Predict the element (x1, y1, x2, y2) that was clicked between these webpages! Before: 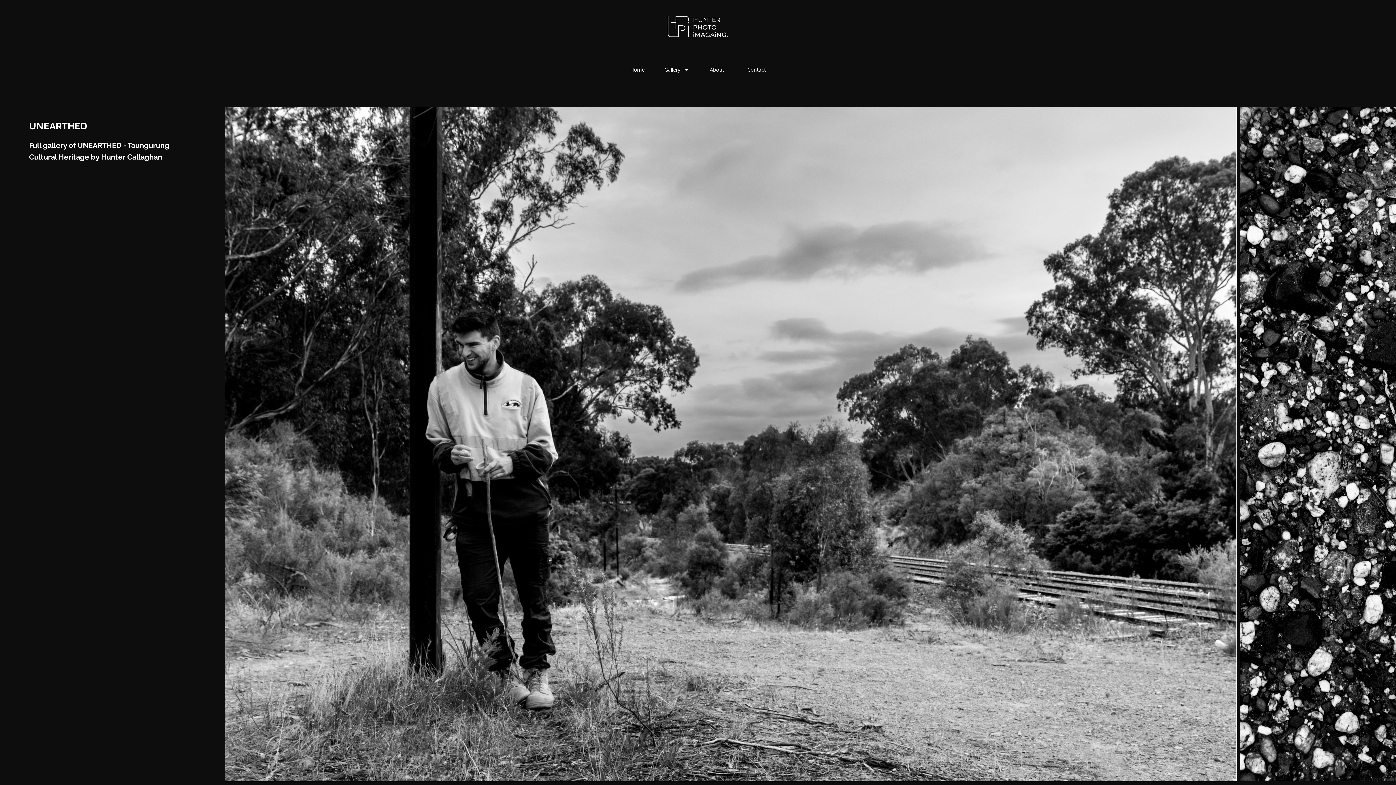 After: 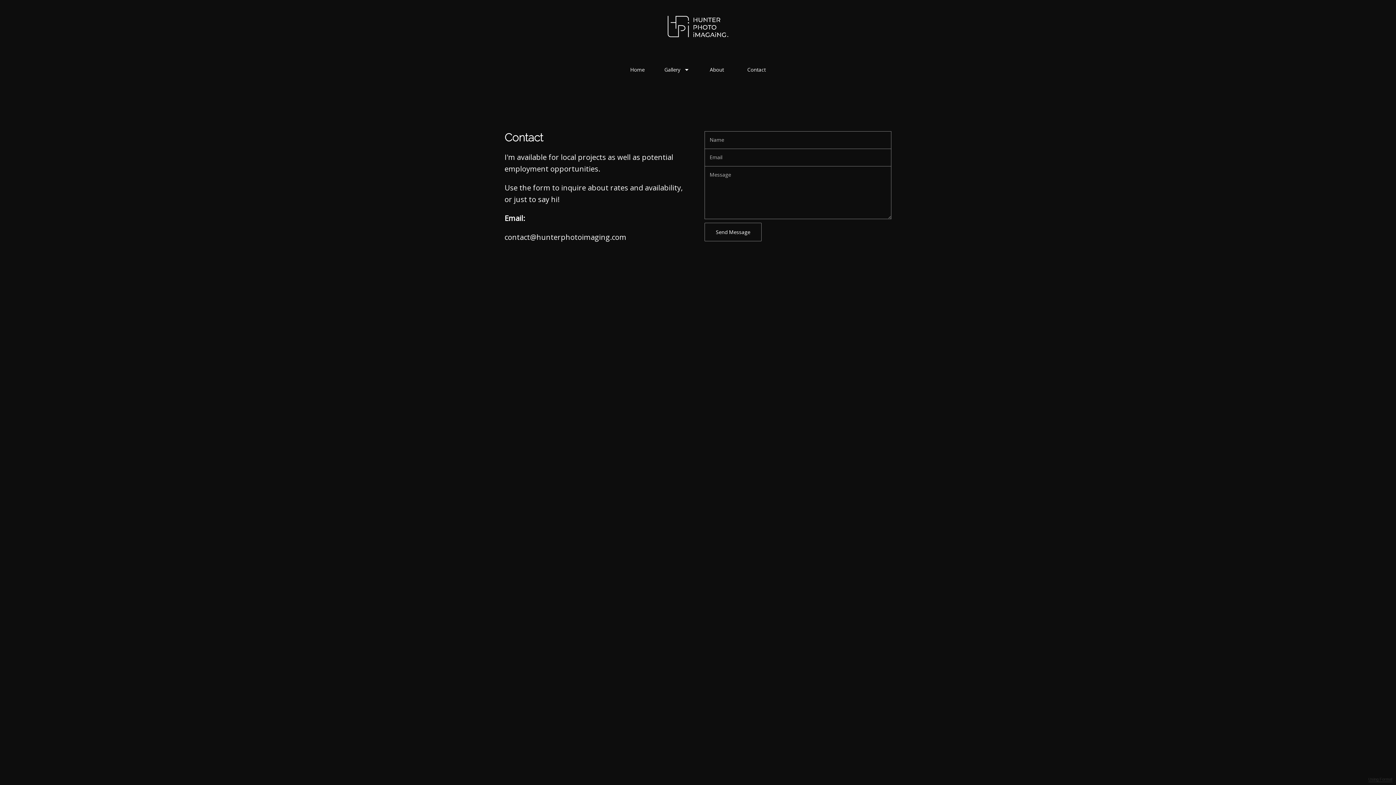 Action: bbox: (742, 64, 771, 75) label: Contact